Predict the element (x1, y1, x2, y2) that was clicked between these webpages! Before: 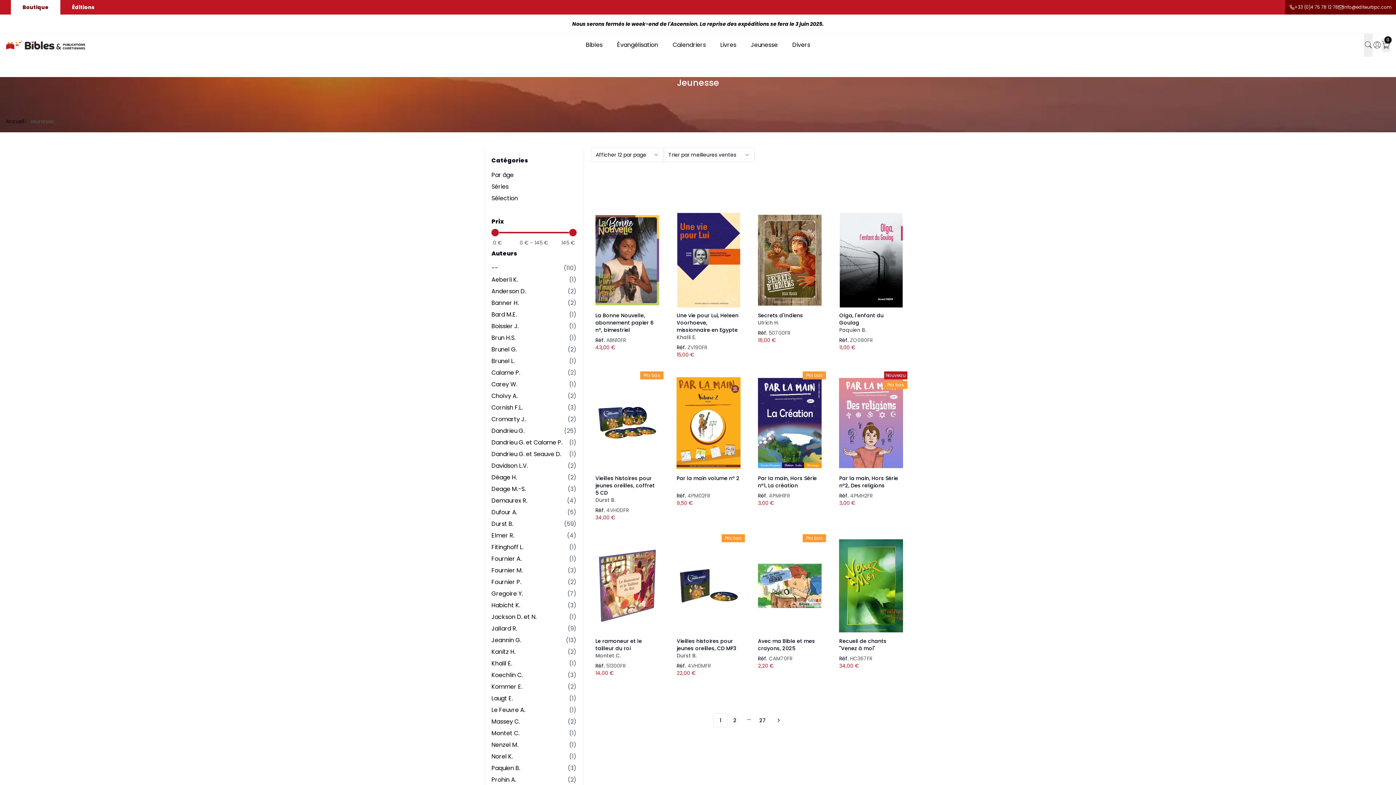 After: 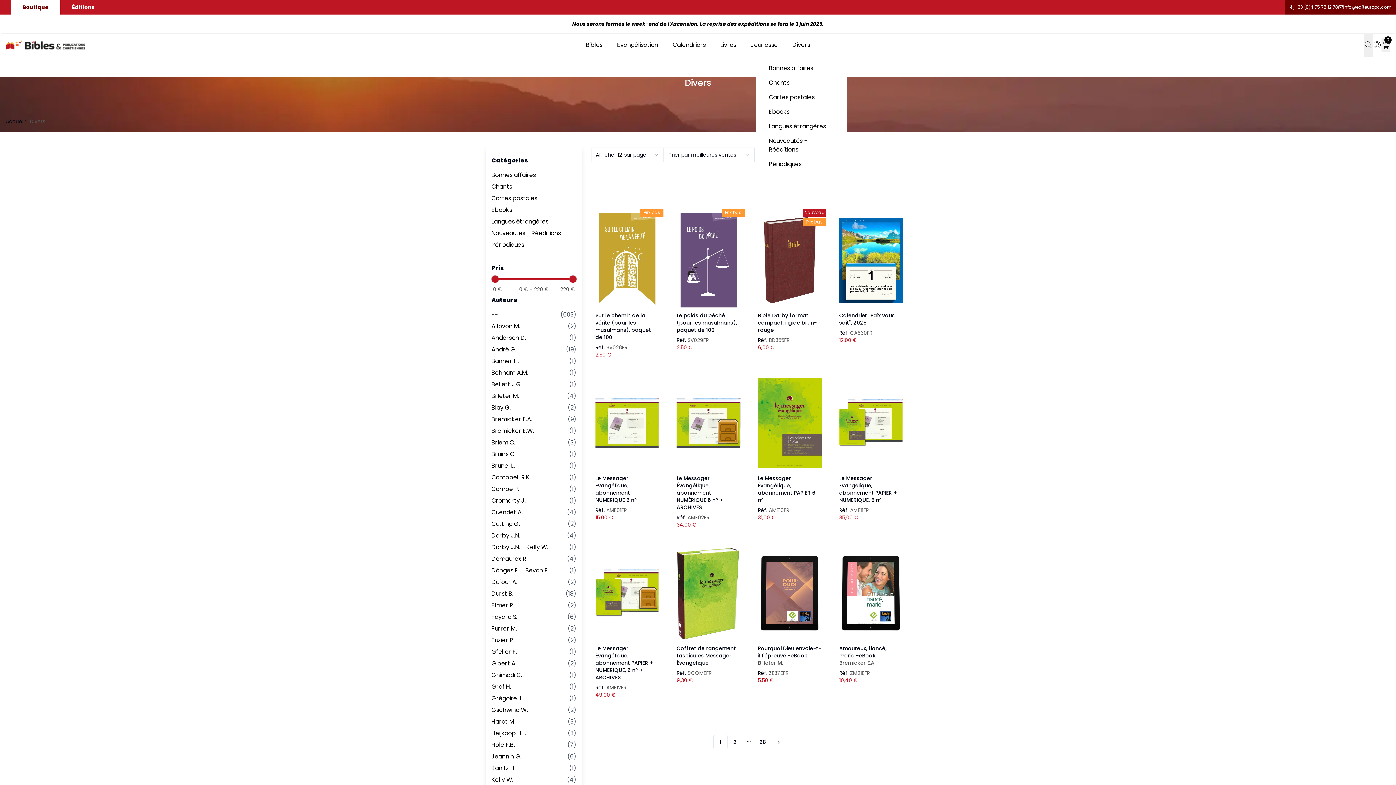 Action: label: Divers bbox: (785, 33, 817, 56)